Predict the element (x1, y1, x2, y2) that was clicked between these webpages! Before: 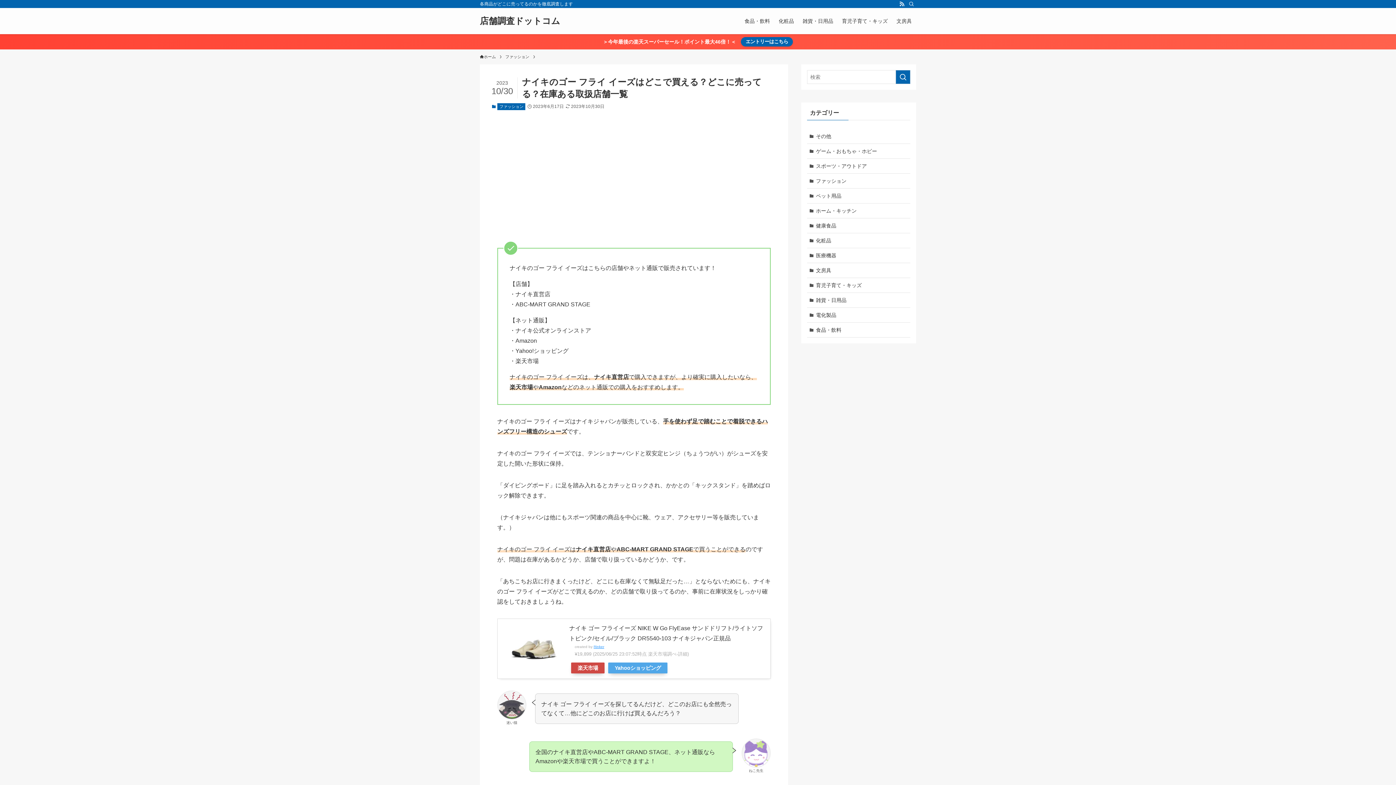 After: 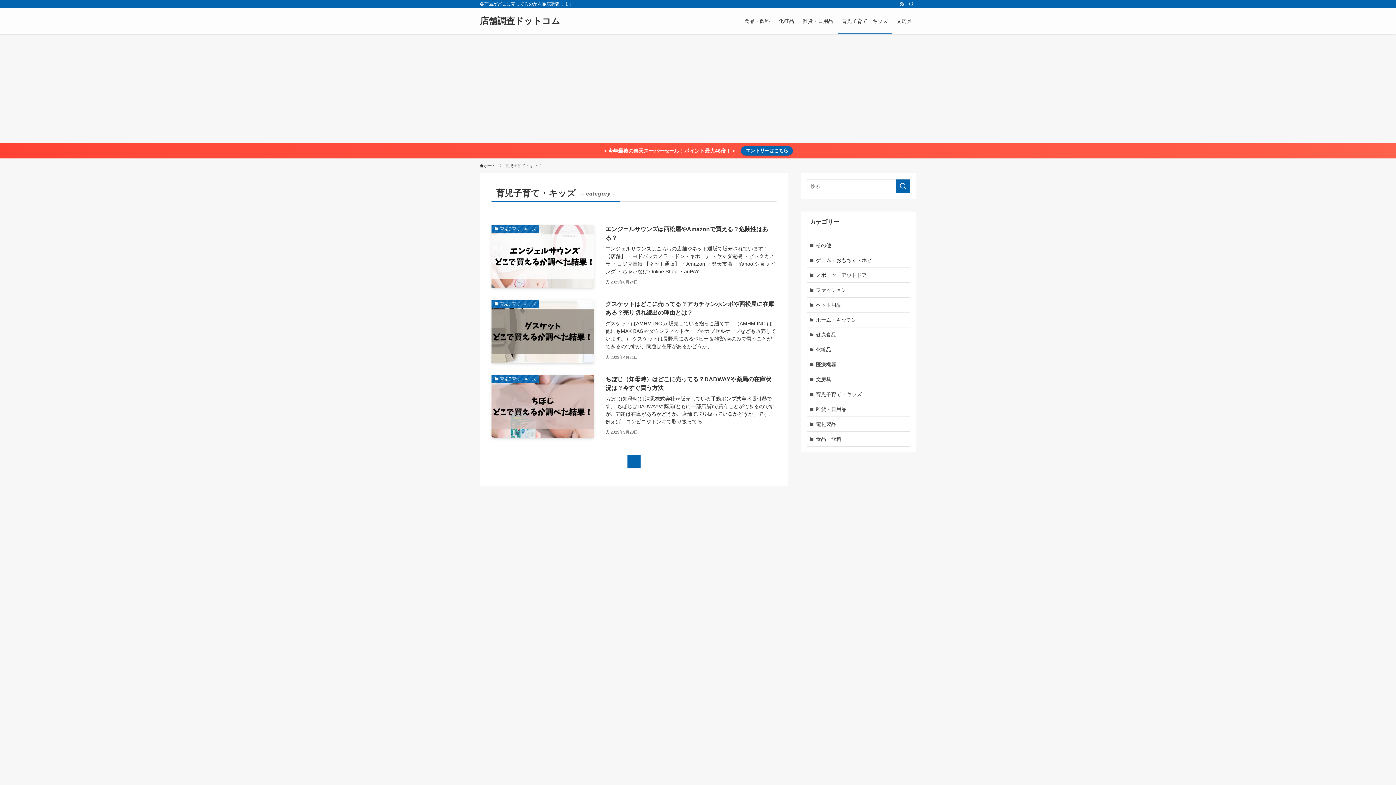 Action: label: 育児子育て・キッズ bbox: (807, 278, 910, 293)